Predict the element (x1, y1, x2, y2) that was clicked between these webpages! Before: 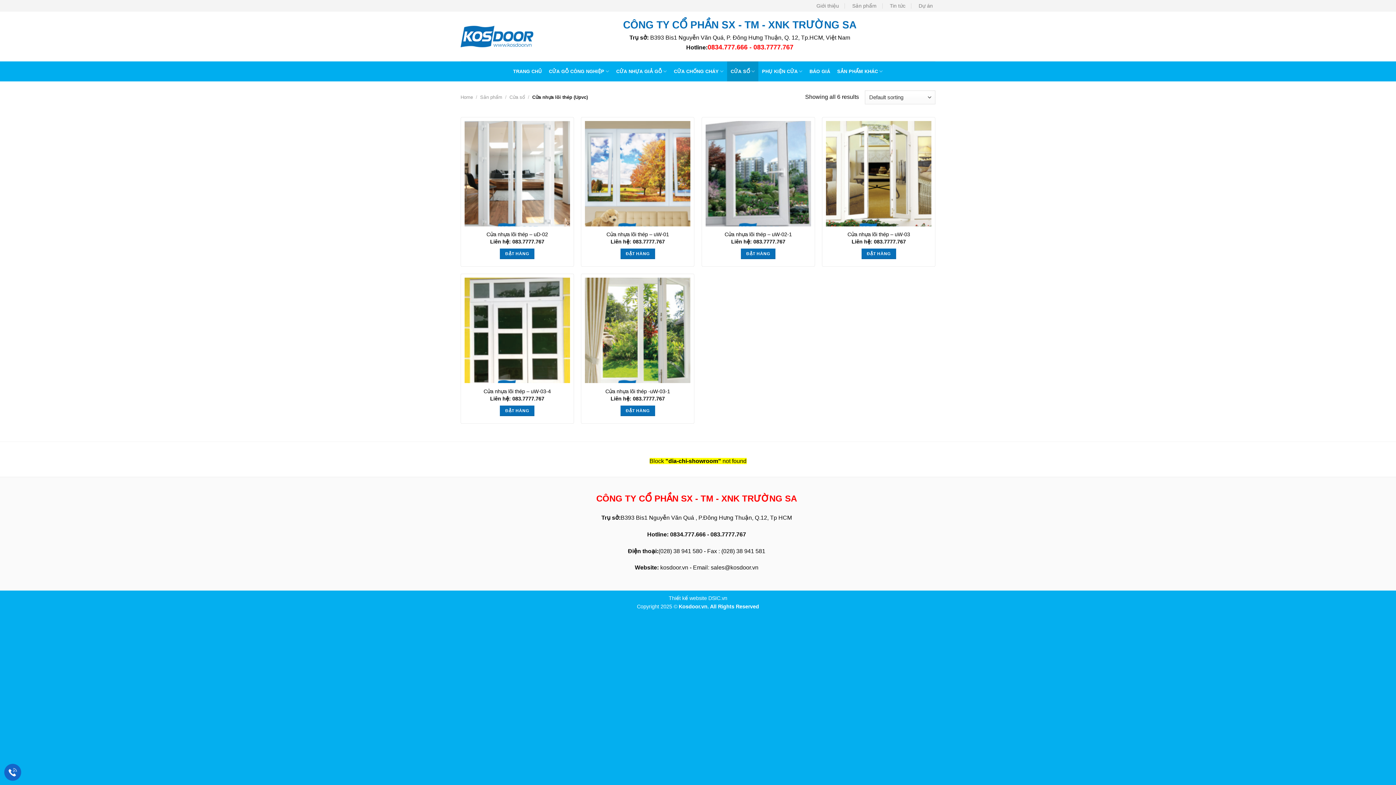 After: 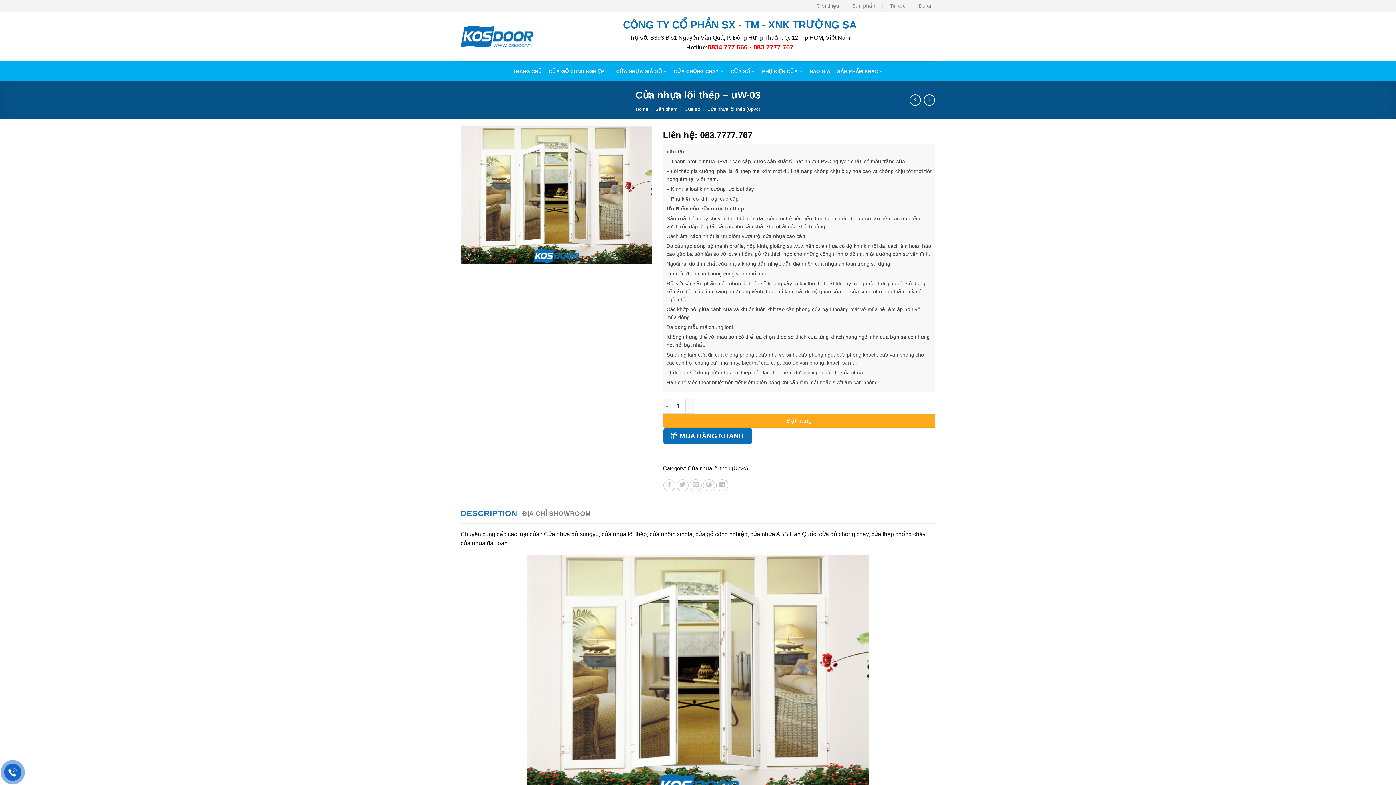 Action: bbox: (847, 231, 910, 237) label: Cửa nhựa lõi thép – uW-03